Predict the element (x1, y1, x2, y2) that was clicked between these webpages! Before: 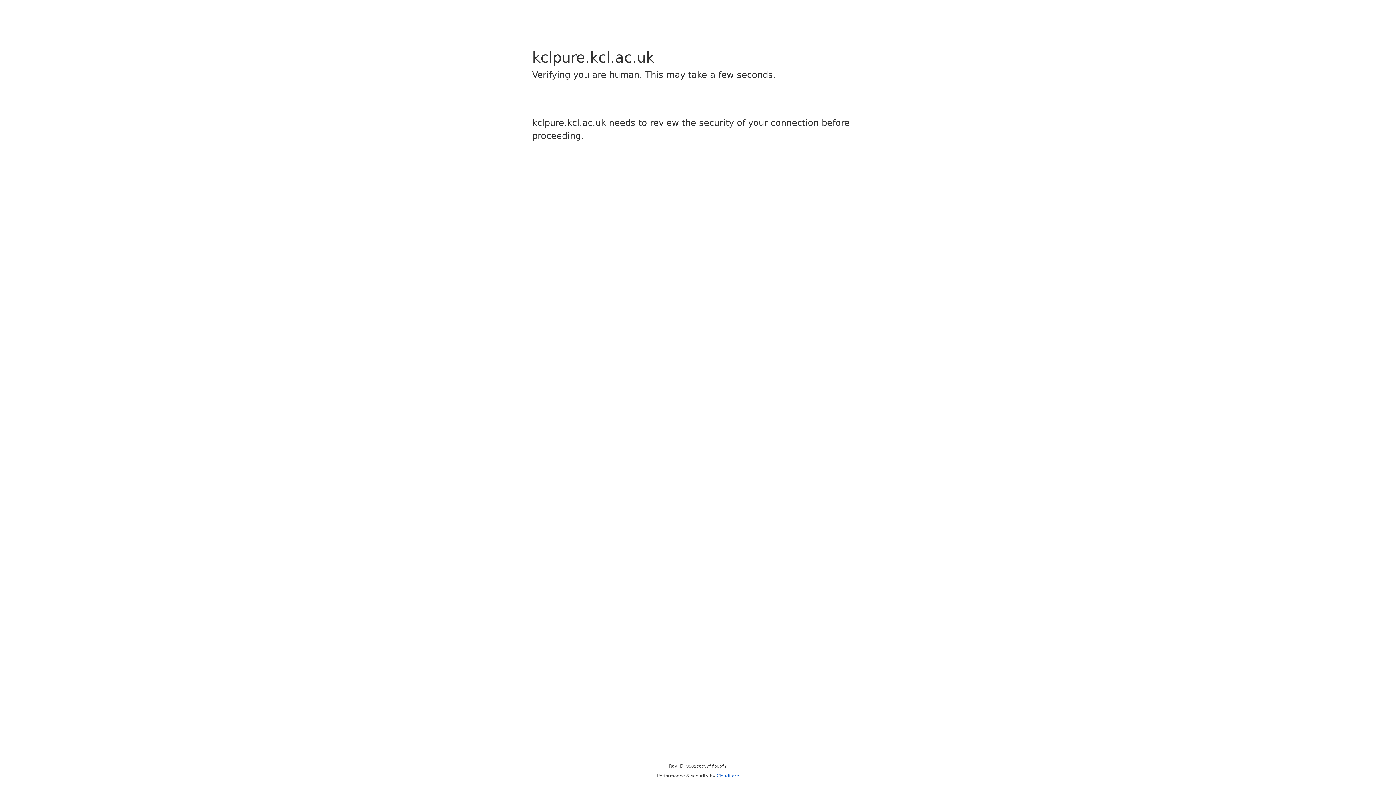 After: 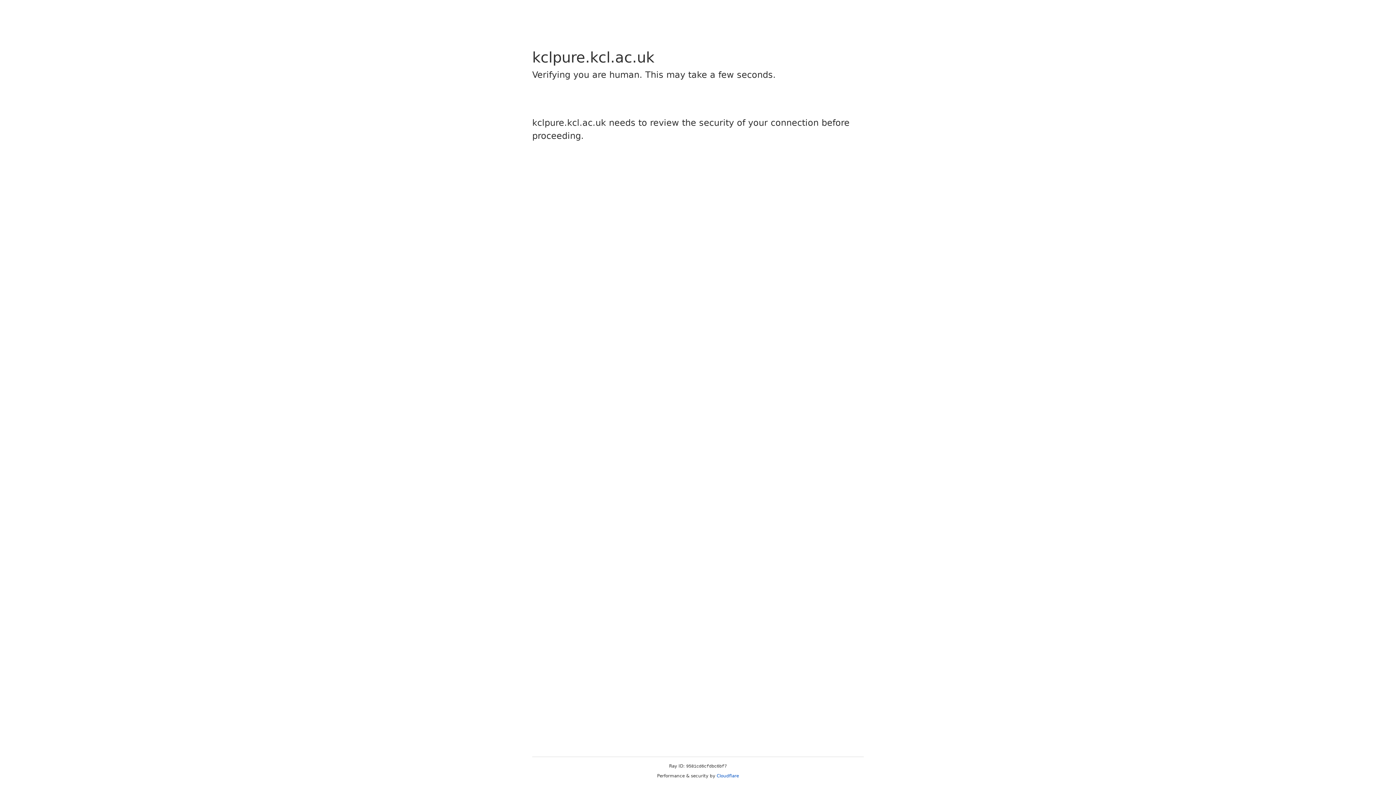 Action: label: Cloudflare bbox: (716, 773, 739, 778)